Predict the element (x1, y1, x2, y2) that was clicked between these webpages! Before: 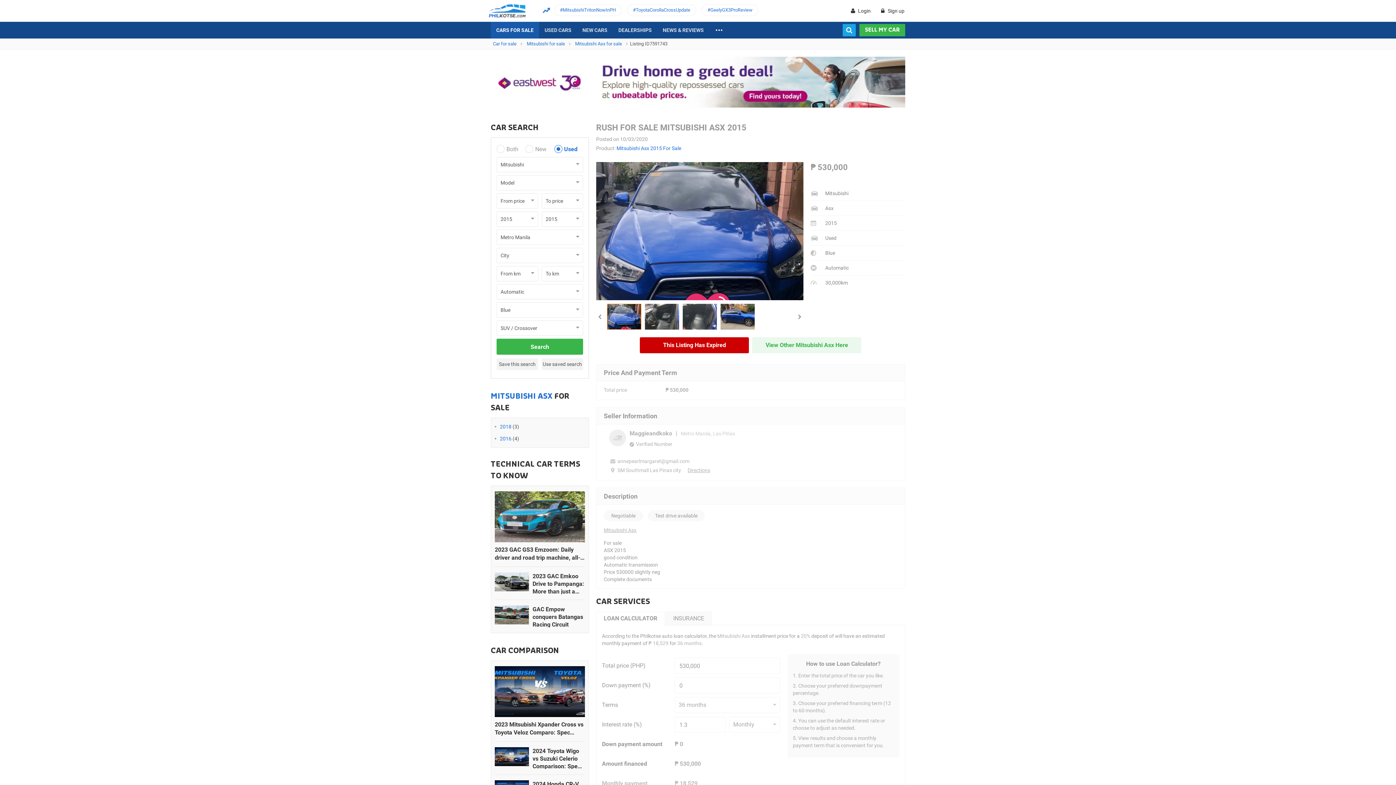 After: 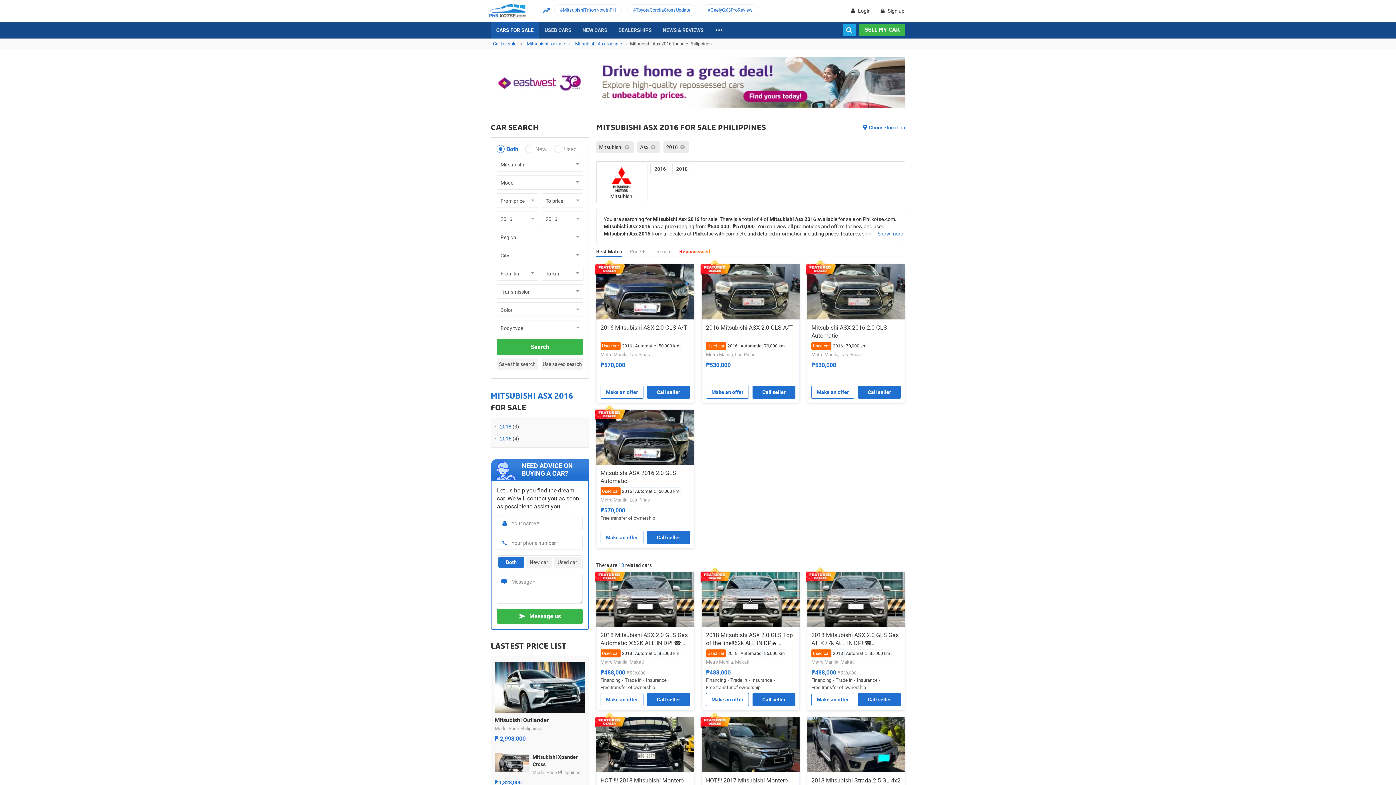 Action: bbox: (500, 436, 511, 441) label: 2016